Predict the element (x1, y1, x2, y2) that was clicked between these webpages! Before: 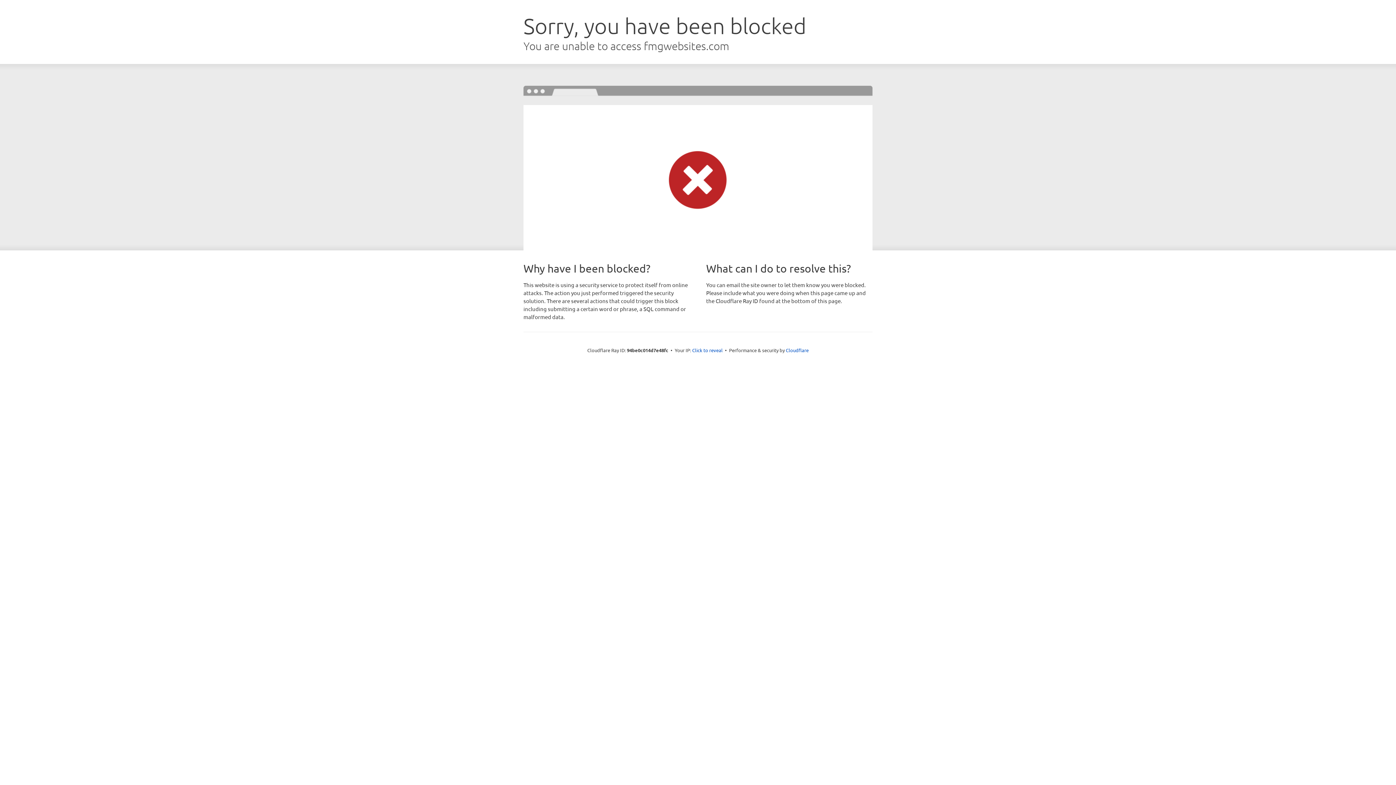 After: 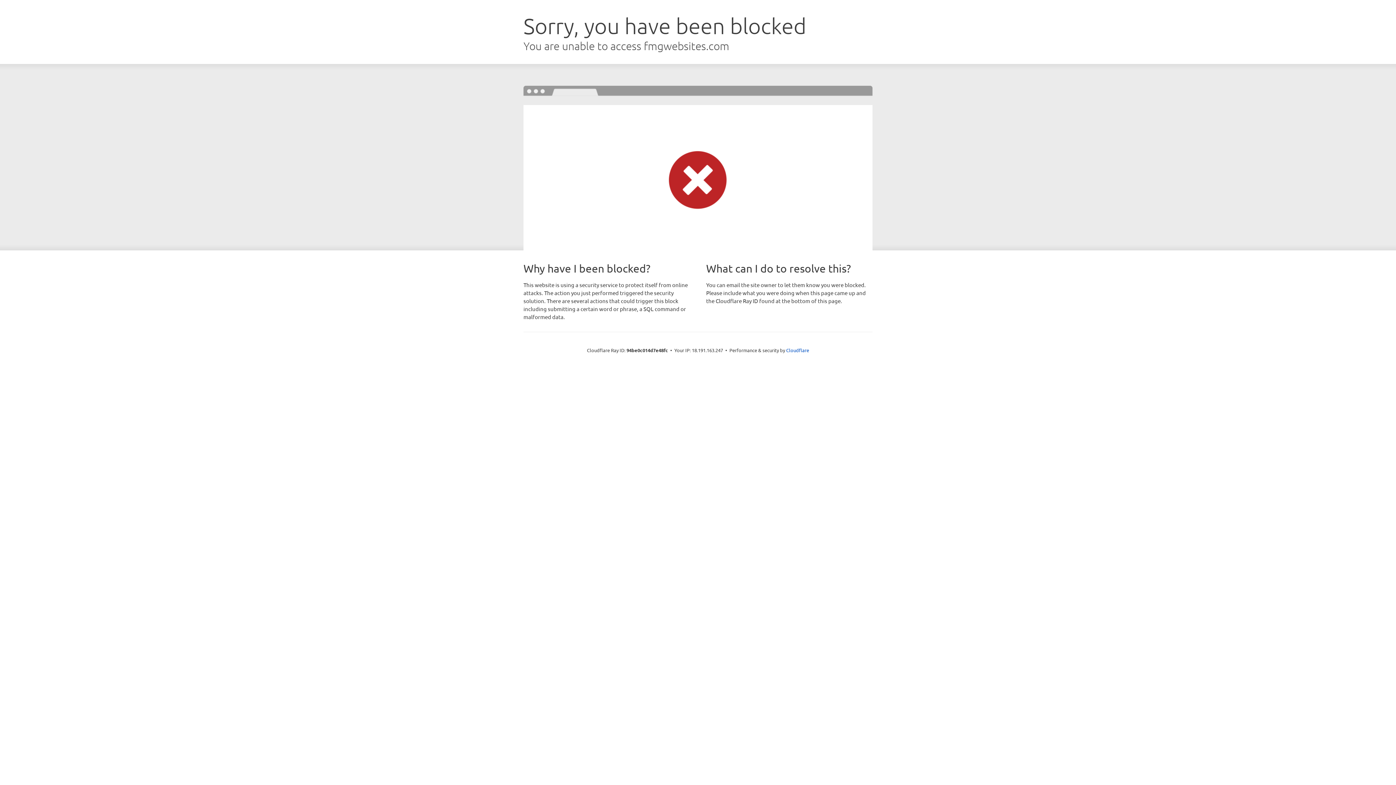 Action: bbox: (692, 346, 722, 353) label: Click to reveal